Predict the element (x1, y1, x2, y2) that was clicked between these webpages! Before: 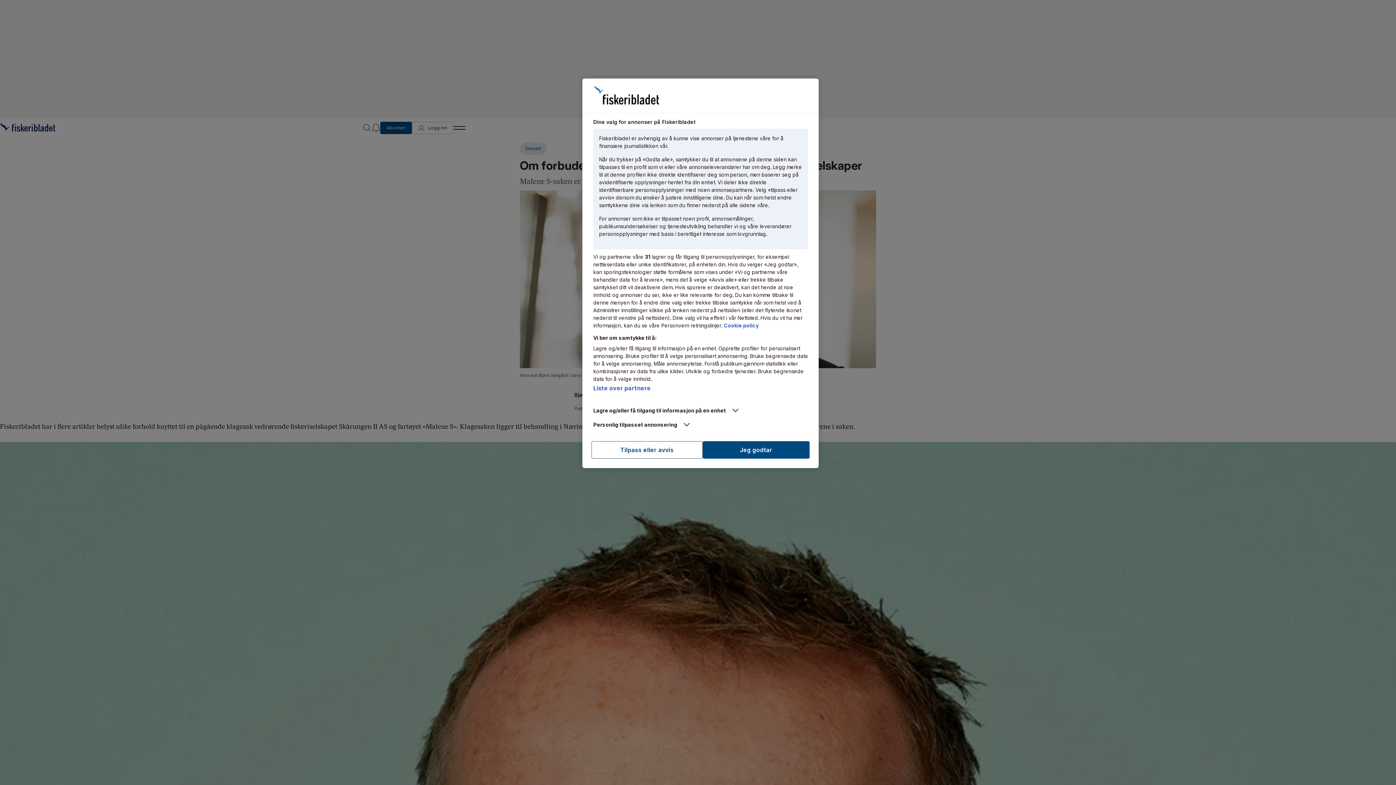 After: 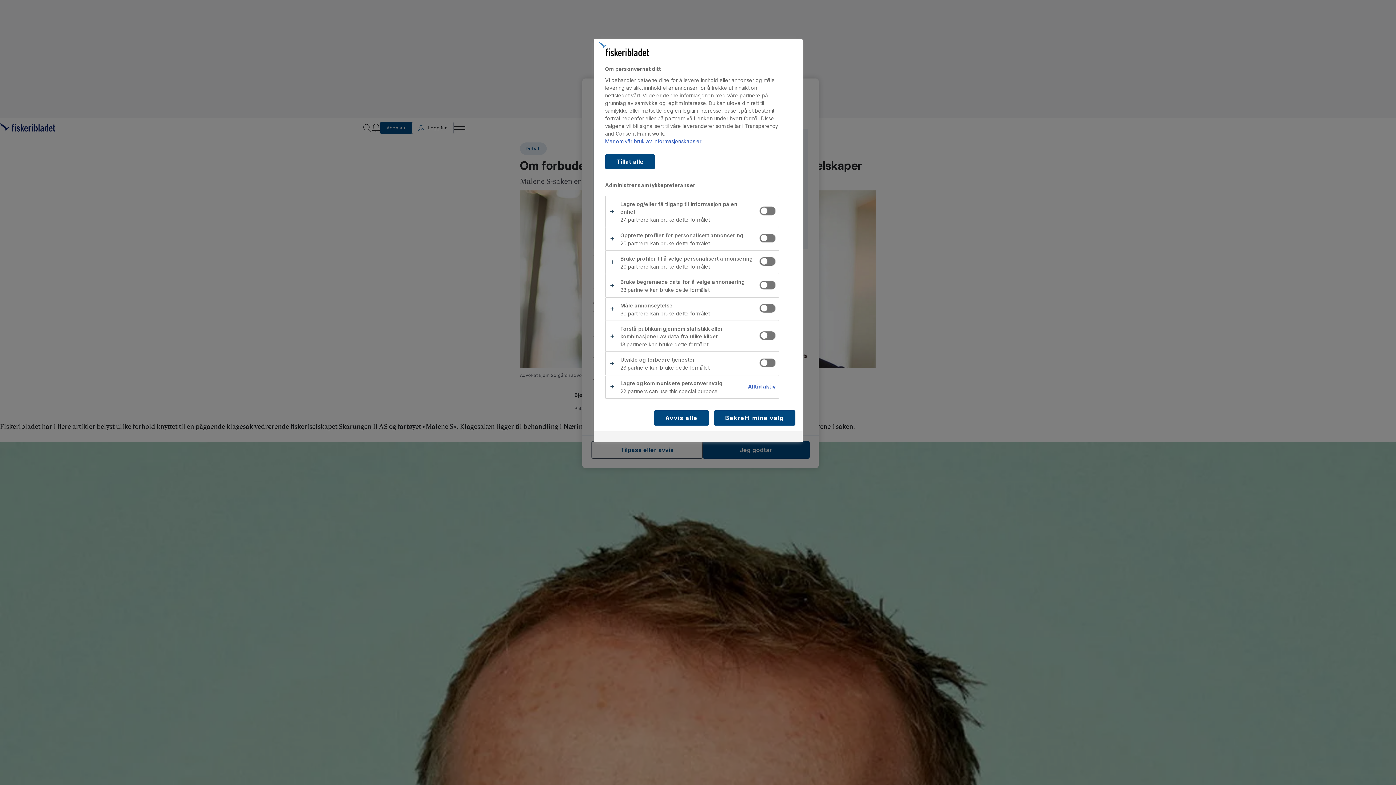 Action: label: Tilpass eller avvis bbox: (591, 441, 702, 458)